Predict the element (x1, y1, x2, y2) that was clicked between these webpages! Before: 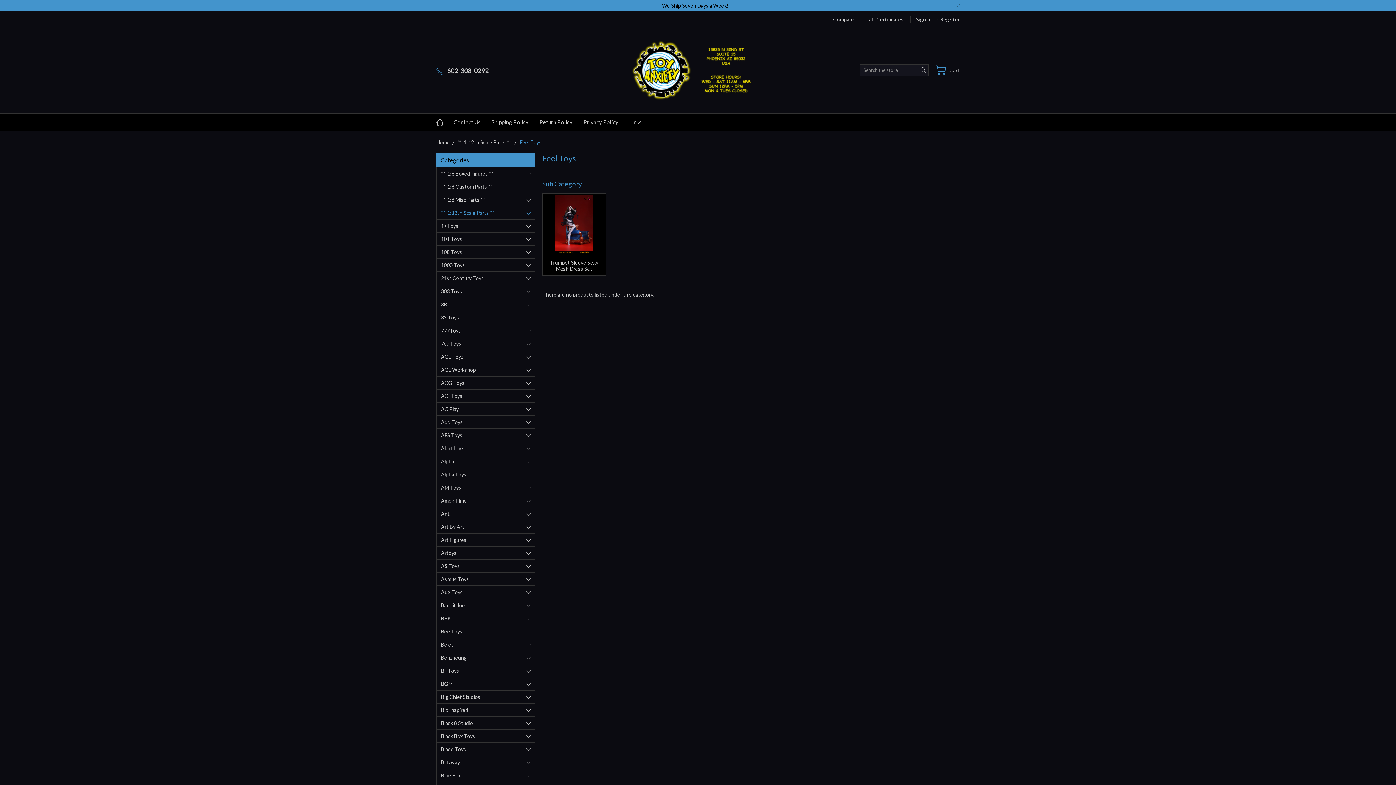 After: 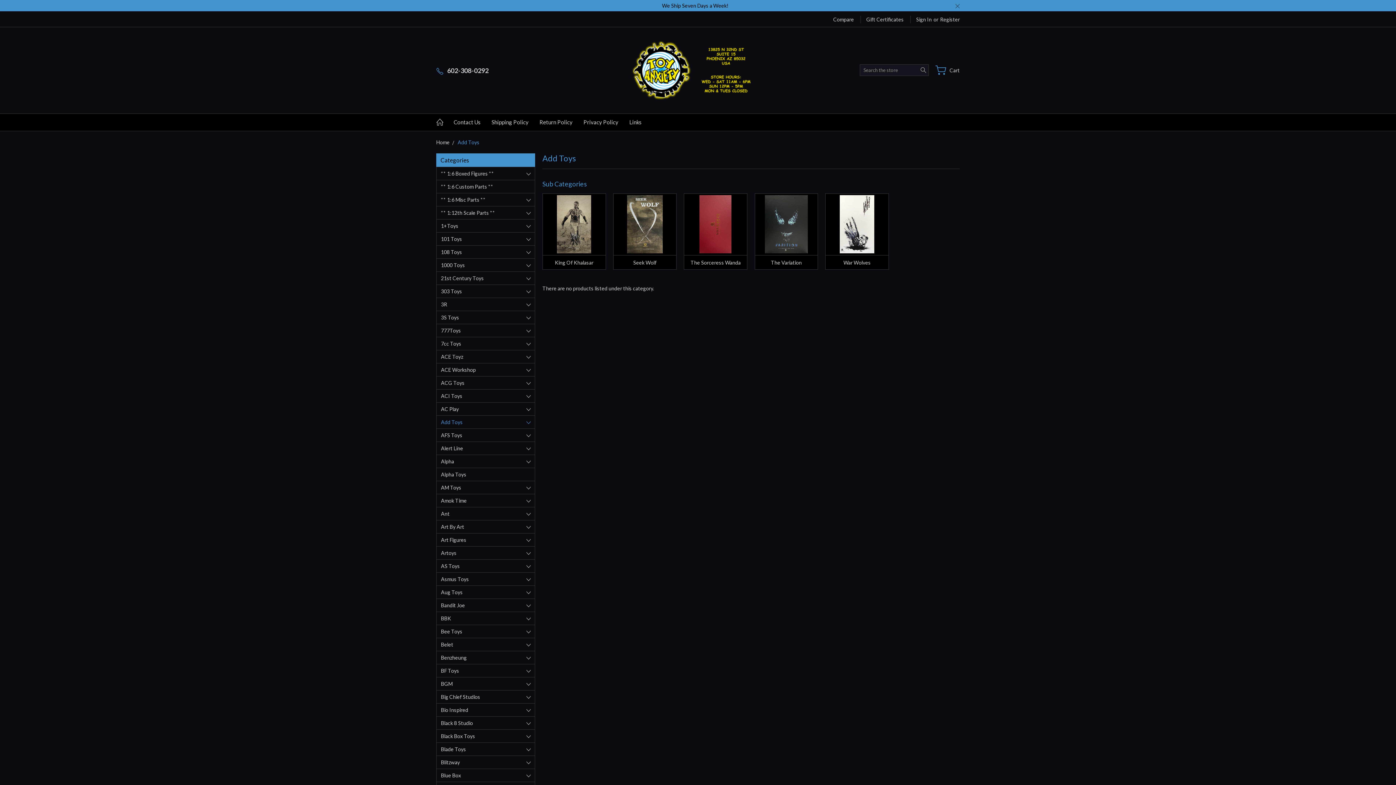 Action: bbox: (436, 415, 534, 428) label: Add Toys